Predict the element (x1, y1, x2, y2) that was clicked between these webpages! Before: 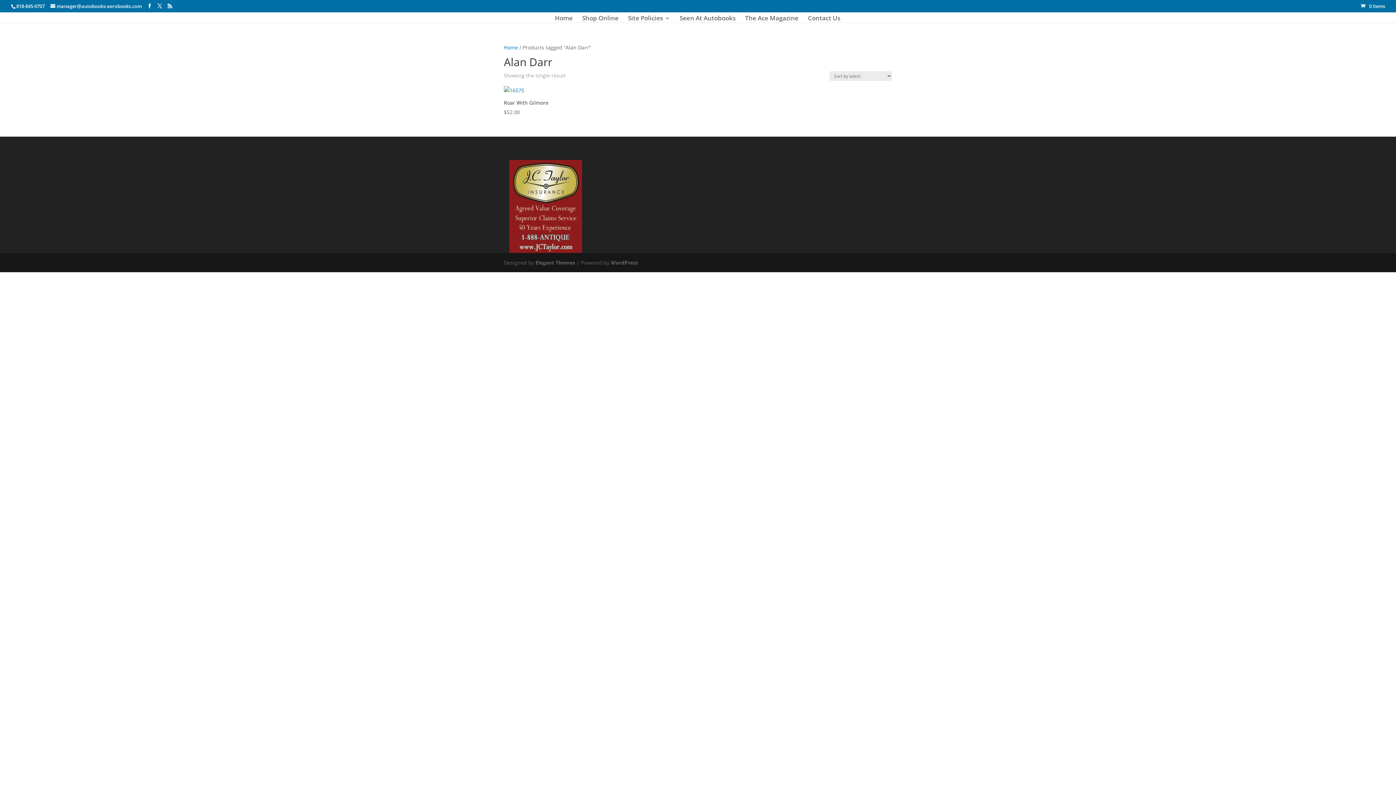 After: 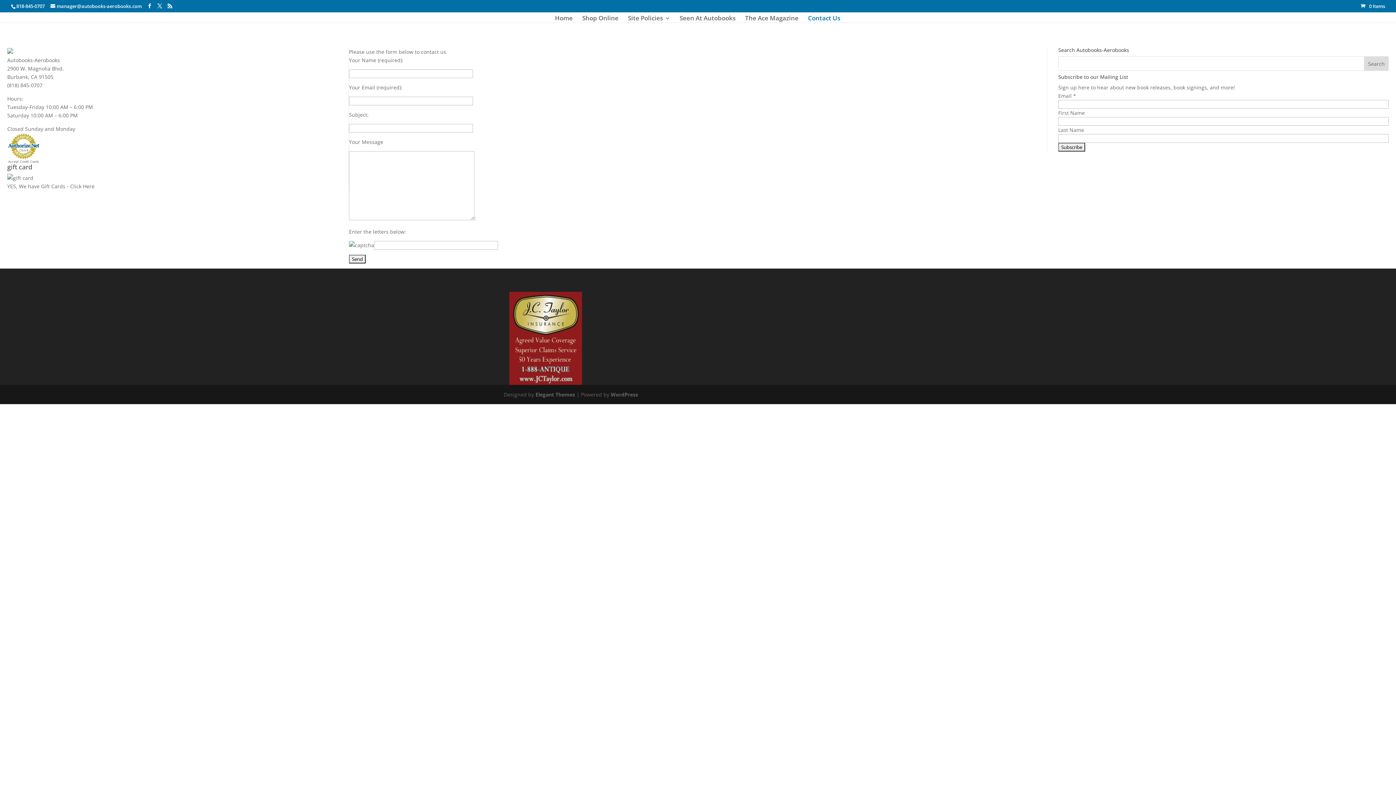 Action: label: Contact Us bbox: (808, 15, 840, 22)